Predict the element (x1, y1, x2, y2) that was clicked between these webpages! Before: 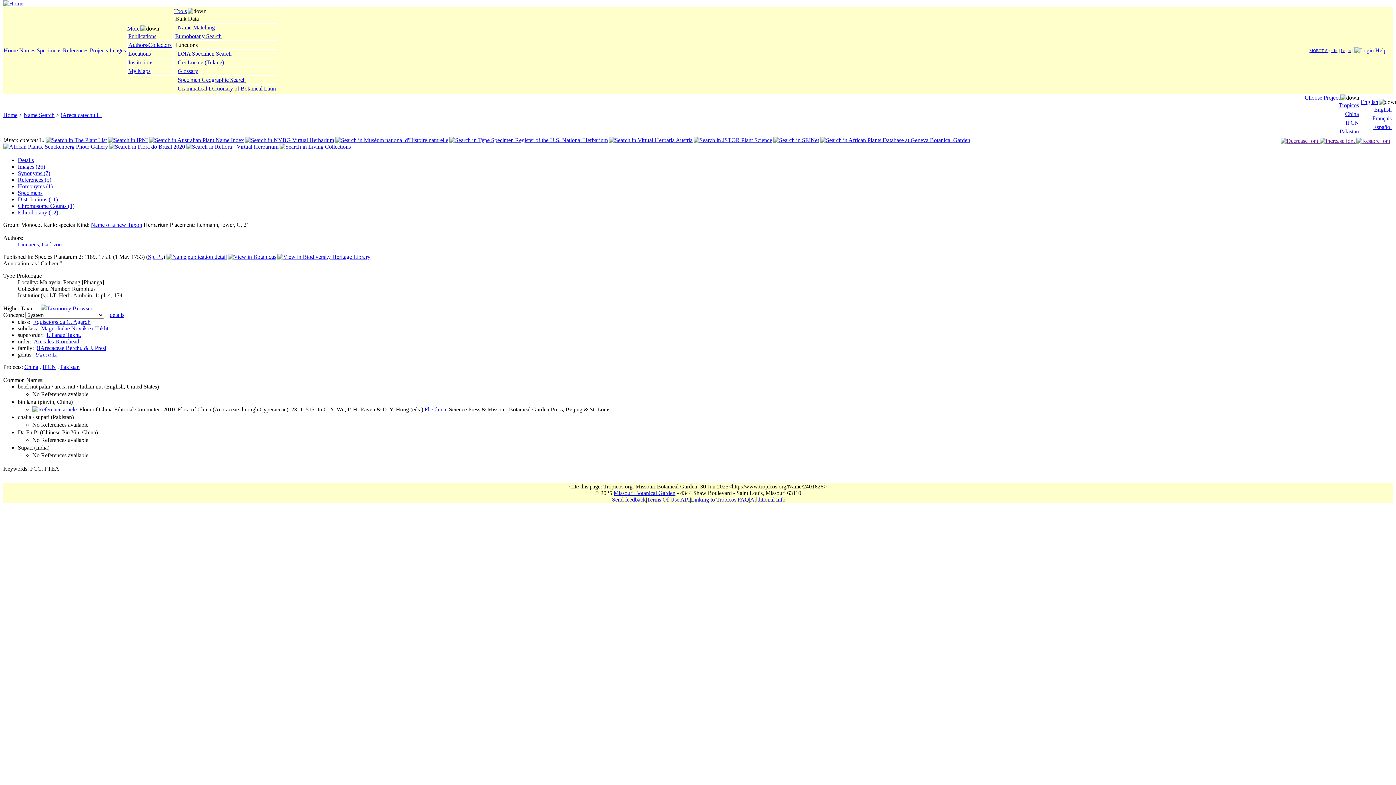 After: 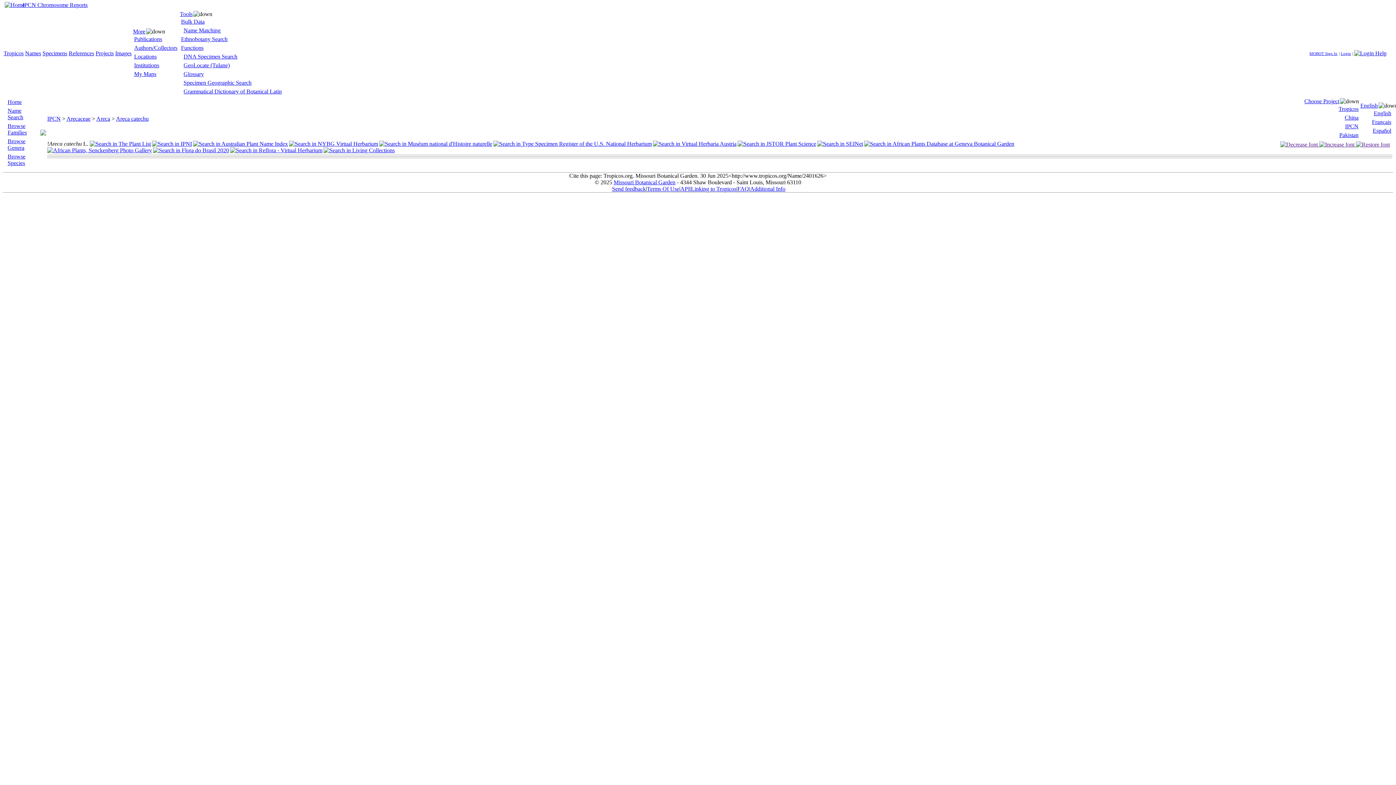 Action: bbox: (42, 364, 56, 370) label: IPCN